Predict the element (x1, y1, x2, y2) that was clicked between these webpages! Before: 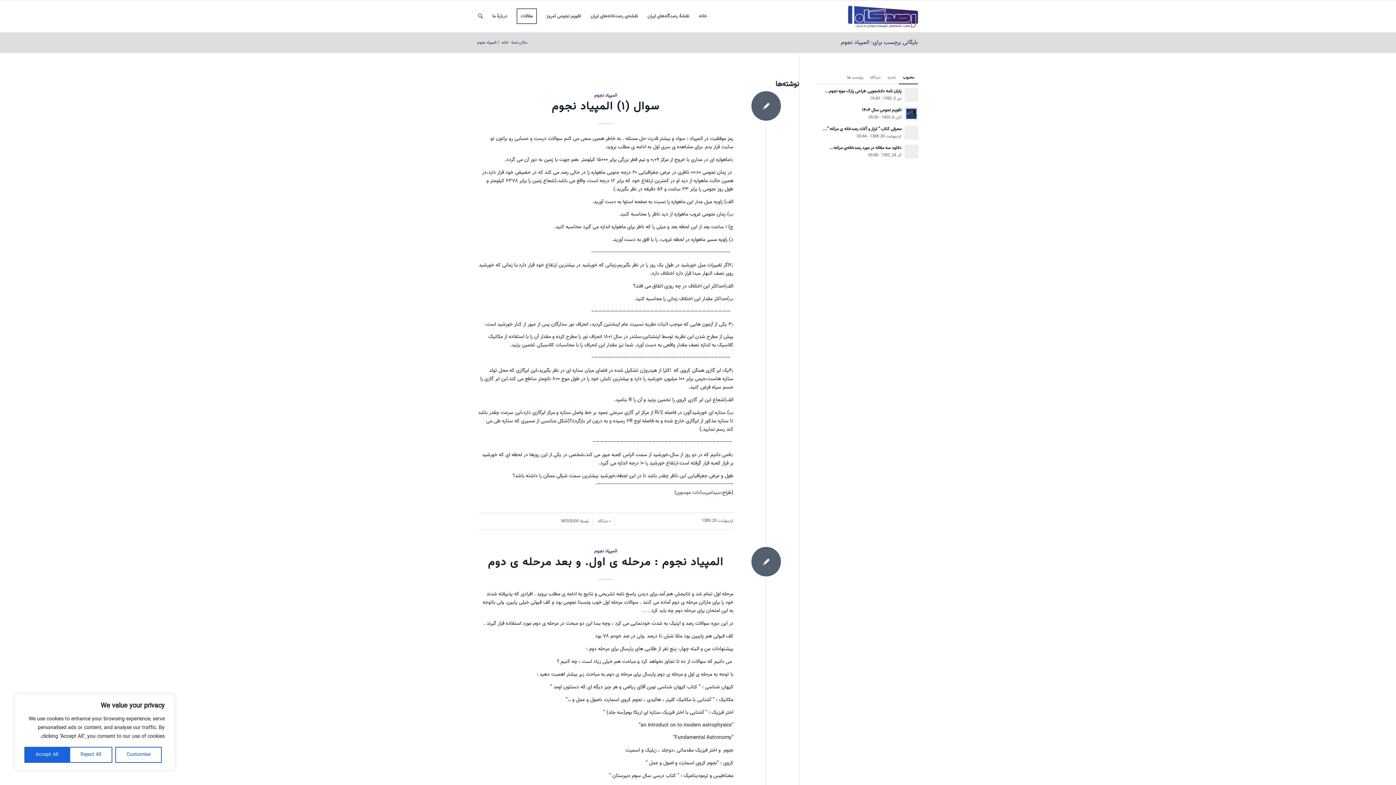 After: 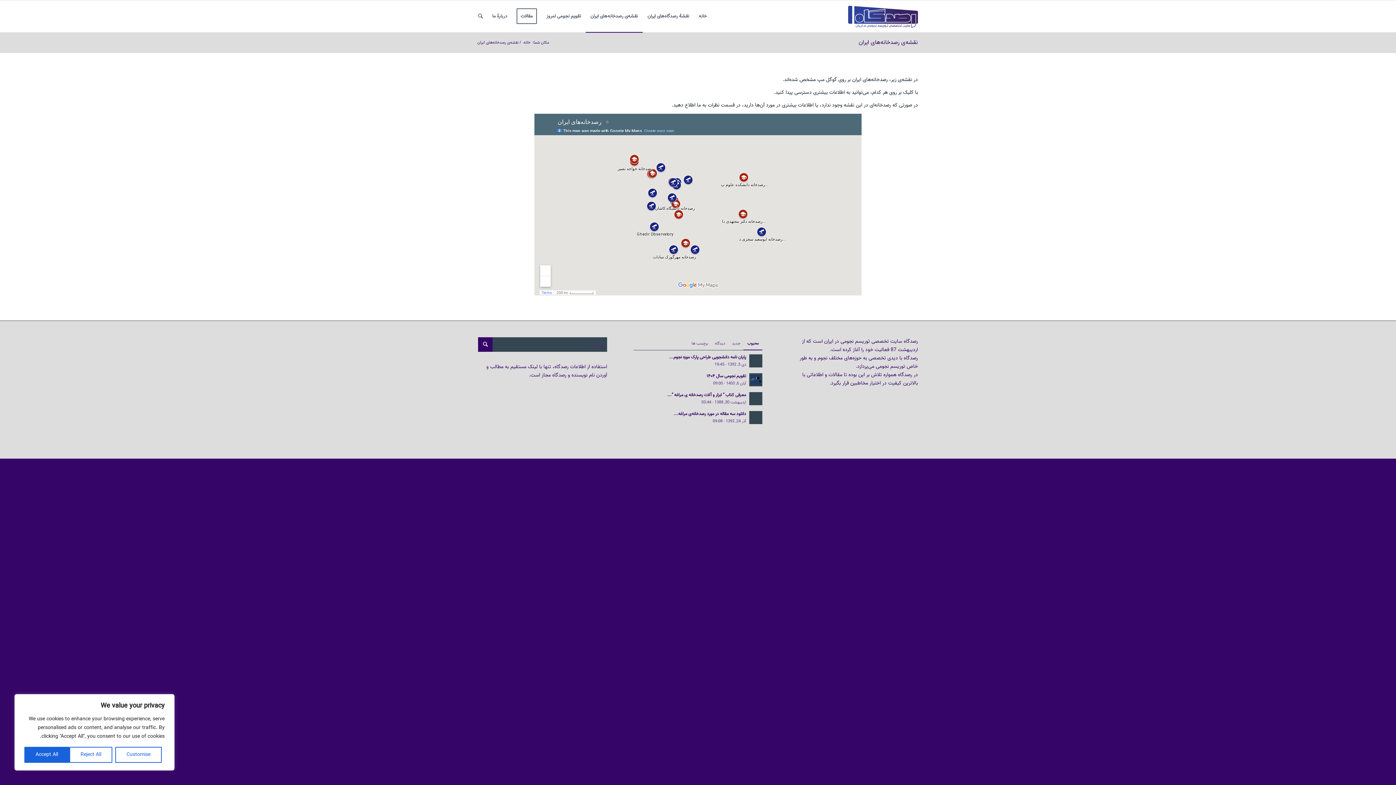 Action: bbox: (585, 0, 642, 32) label: نقشه‌ی رصدخانه‌های ایران